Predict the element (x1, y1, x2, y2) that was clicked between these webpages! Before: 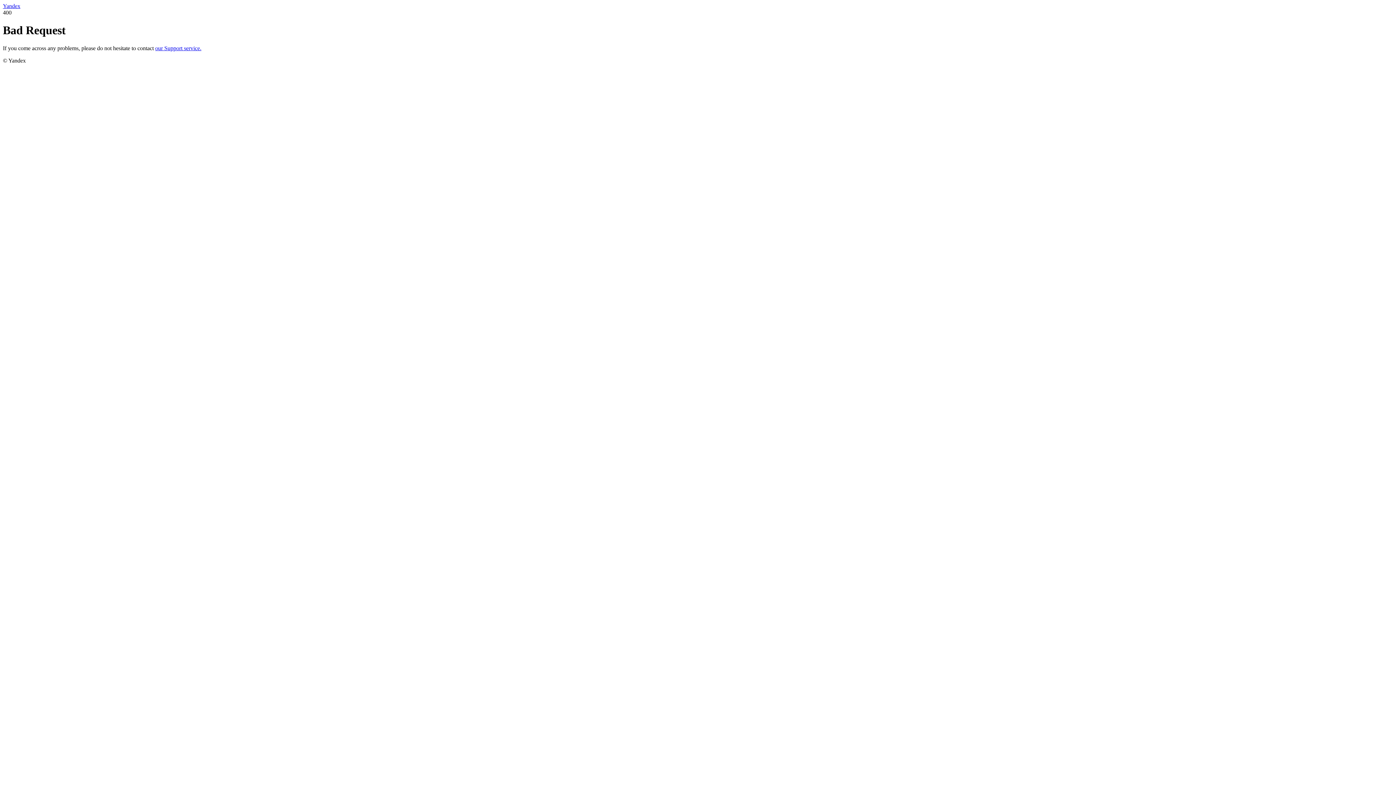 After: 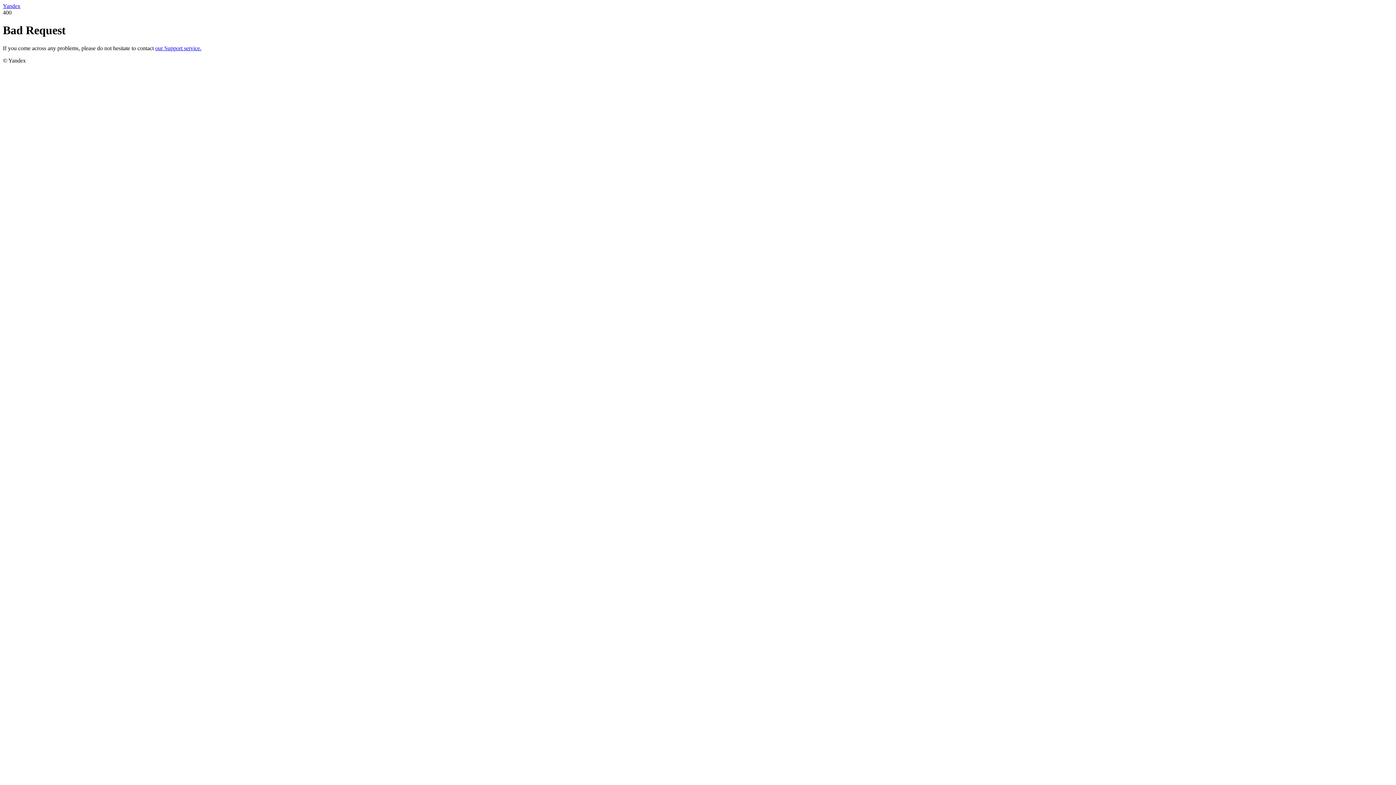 Action: bbox: (2, 2, 20, 9) label: Yandex